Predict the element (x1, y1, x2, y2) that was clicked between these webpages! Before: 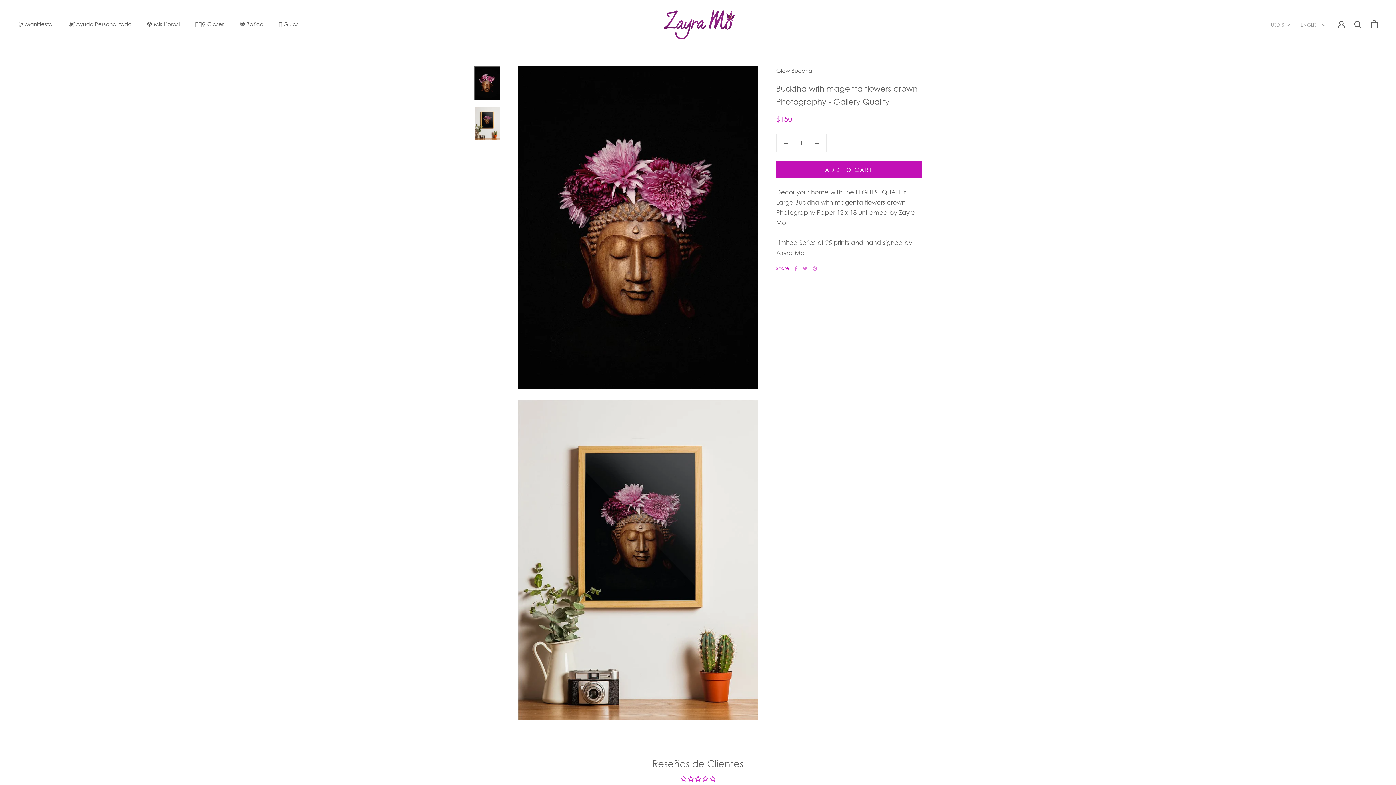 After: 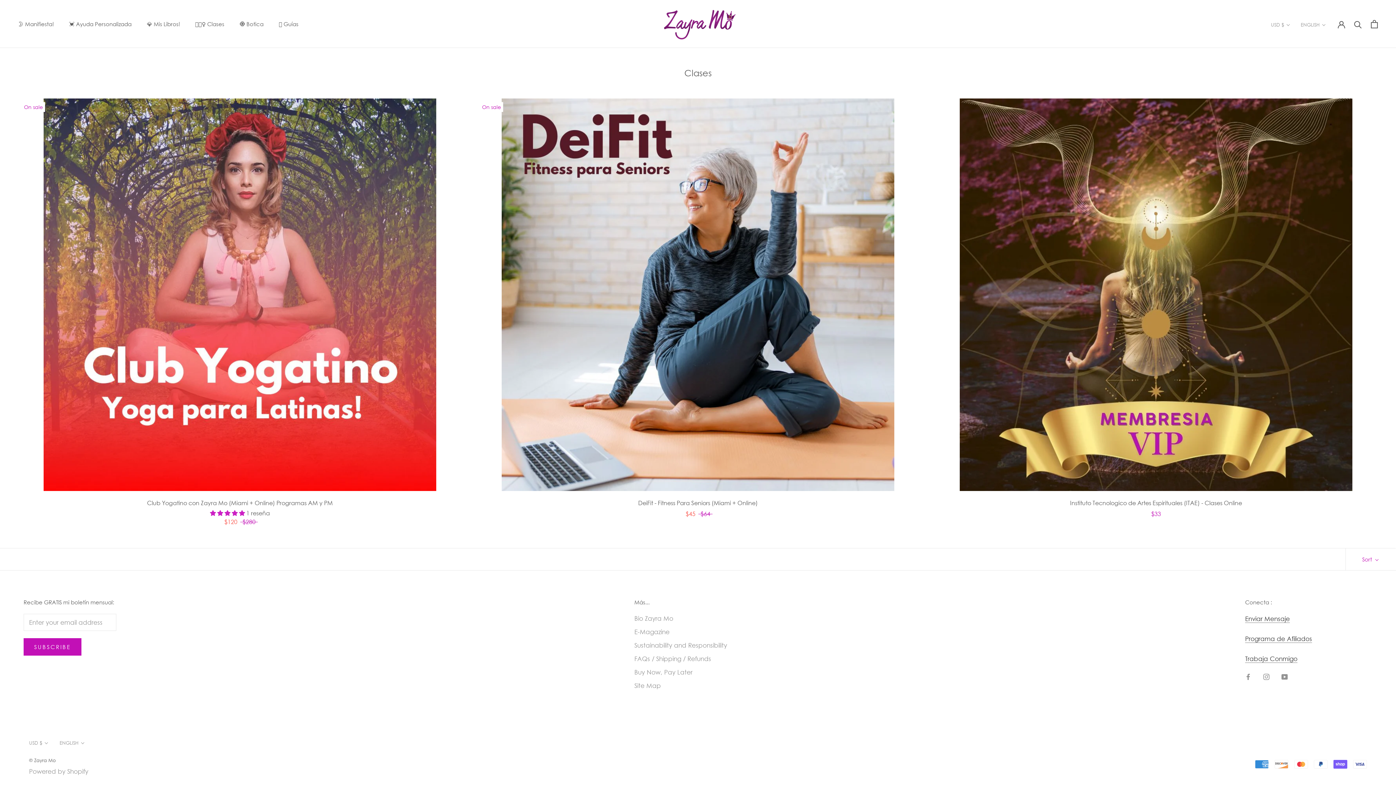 Action: label: 🧘🏼‍♀️ Clases
🧘🏼‍♀️ Clases bbox: (195, 20, 224, 27)